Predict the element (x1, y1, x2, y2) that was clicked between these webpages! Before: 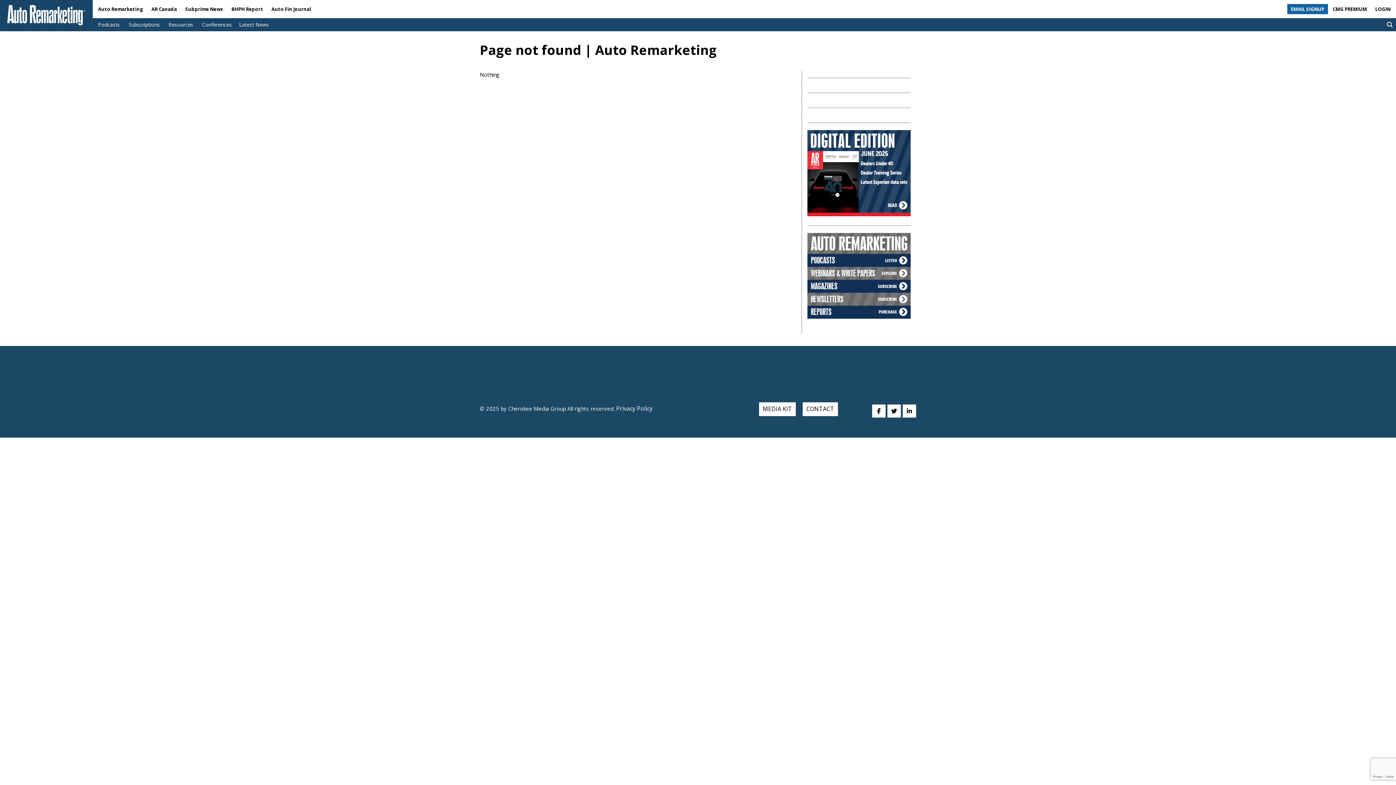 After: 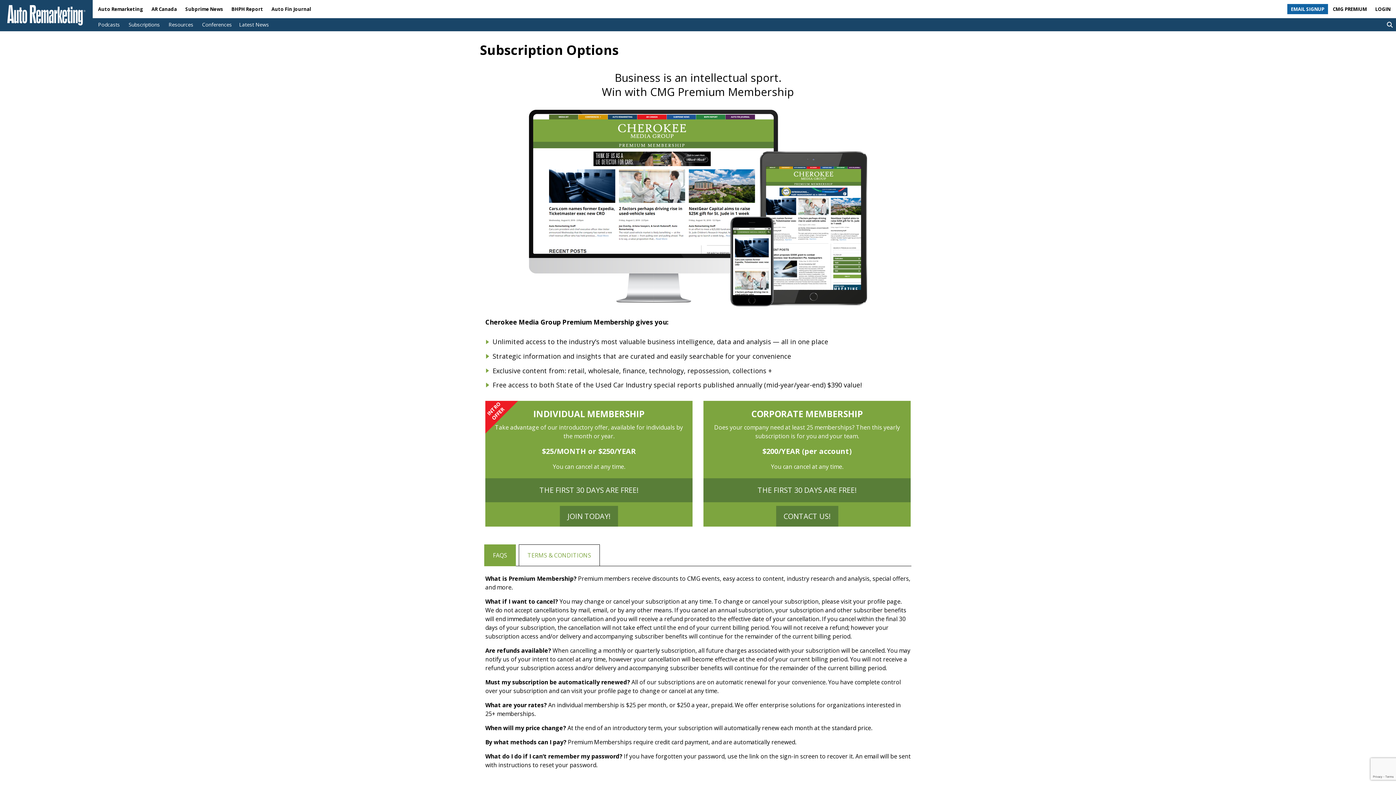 Action: bbox: (1329, 3, 1370, 14) label: CMG PREMIUM